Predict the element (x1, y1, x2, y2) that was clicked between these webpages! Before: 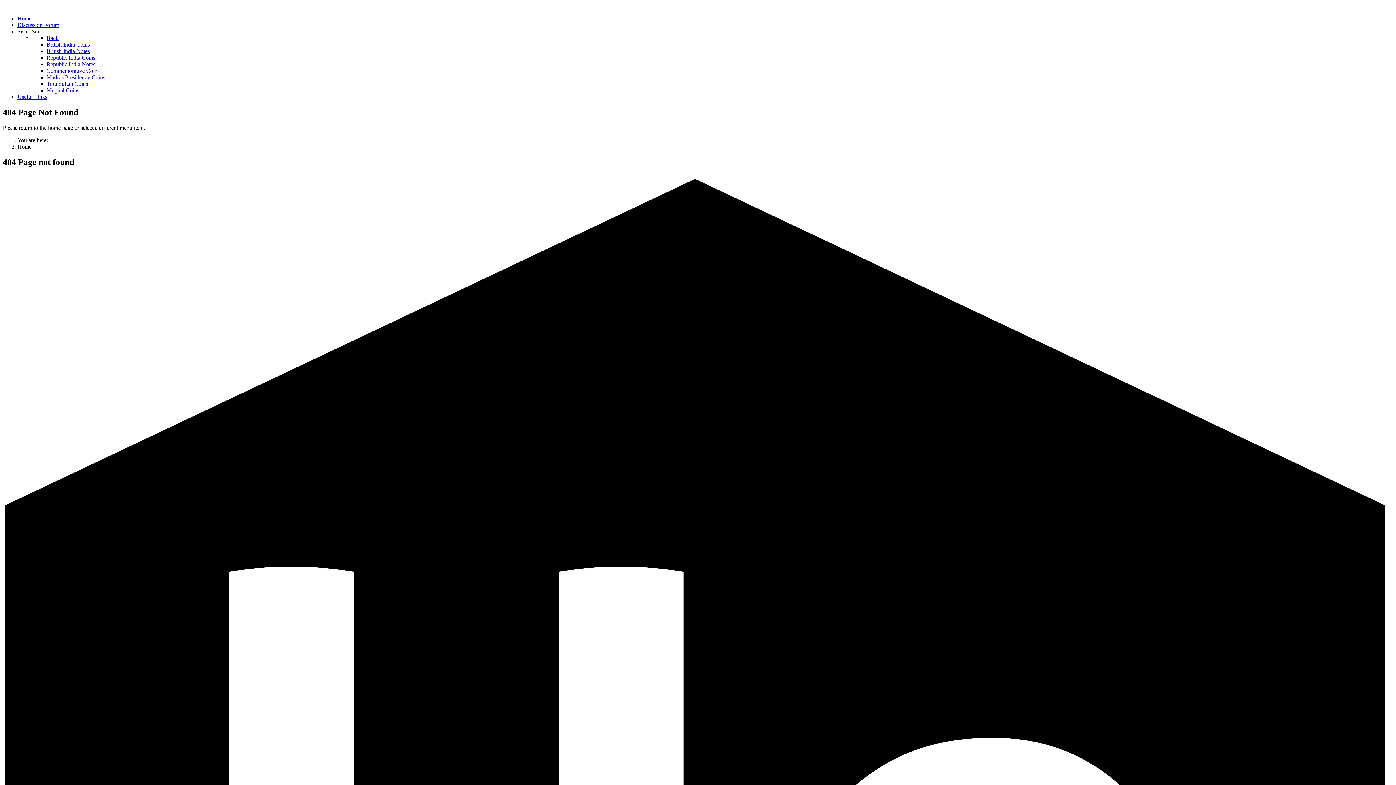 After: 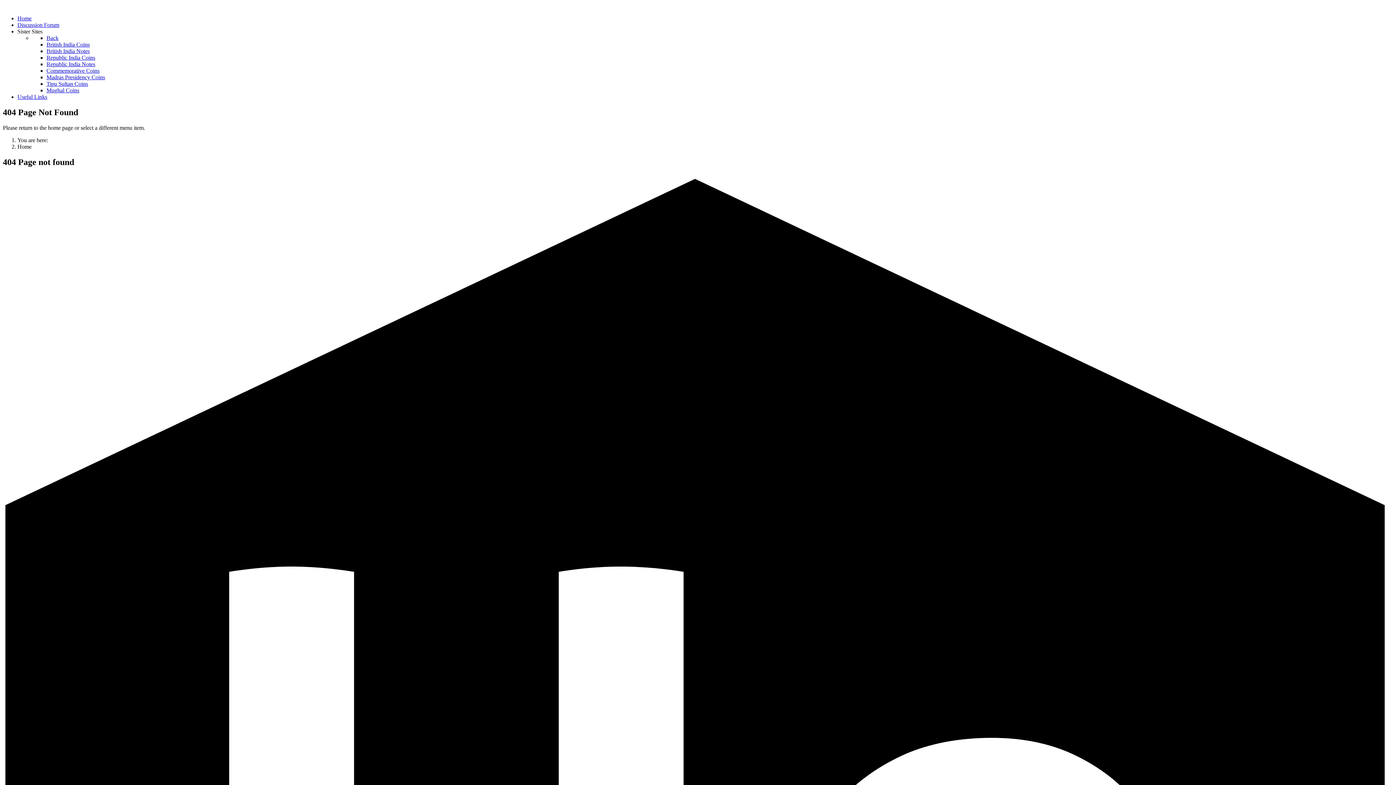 Action: bbox: (46, 54, 95, 60) label: Republic India Coins